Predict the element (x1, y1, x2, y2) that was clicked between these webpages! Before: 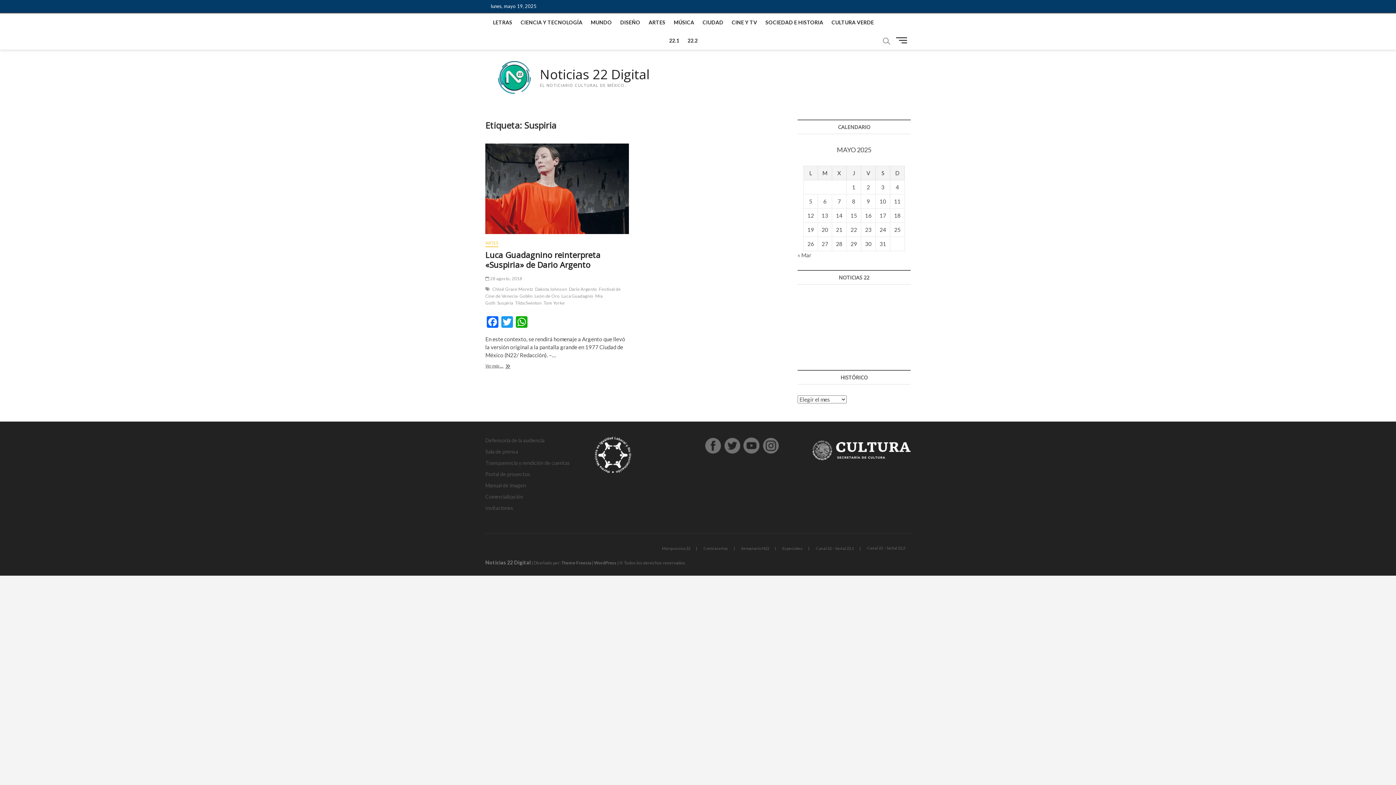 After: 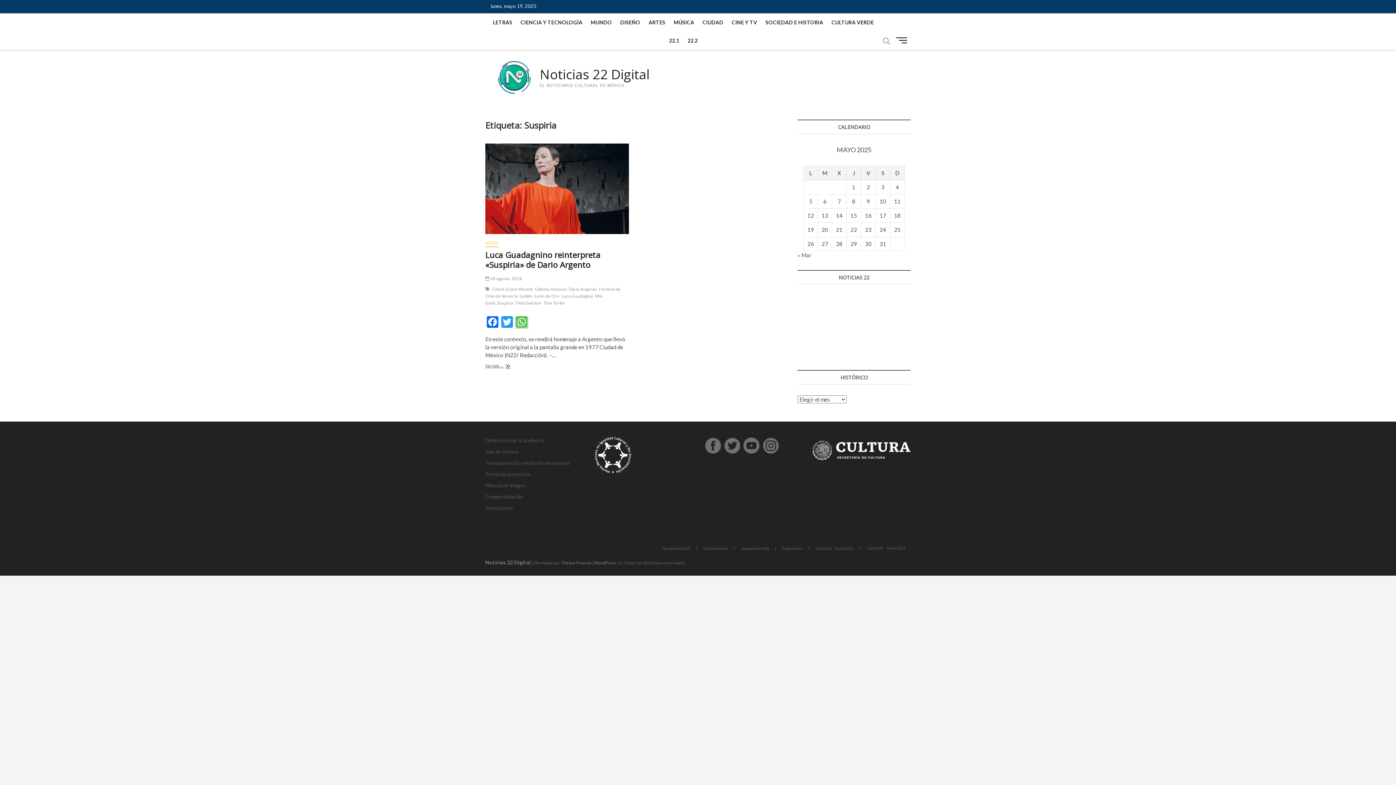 Action: bbox: (514, 316, 529, 329) label: WhatsApp